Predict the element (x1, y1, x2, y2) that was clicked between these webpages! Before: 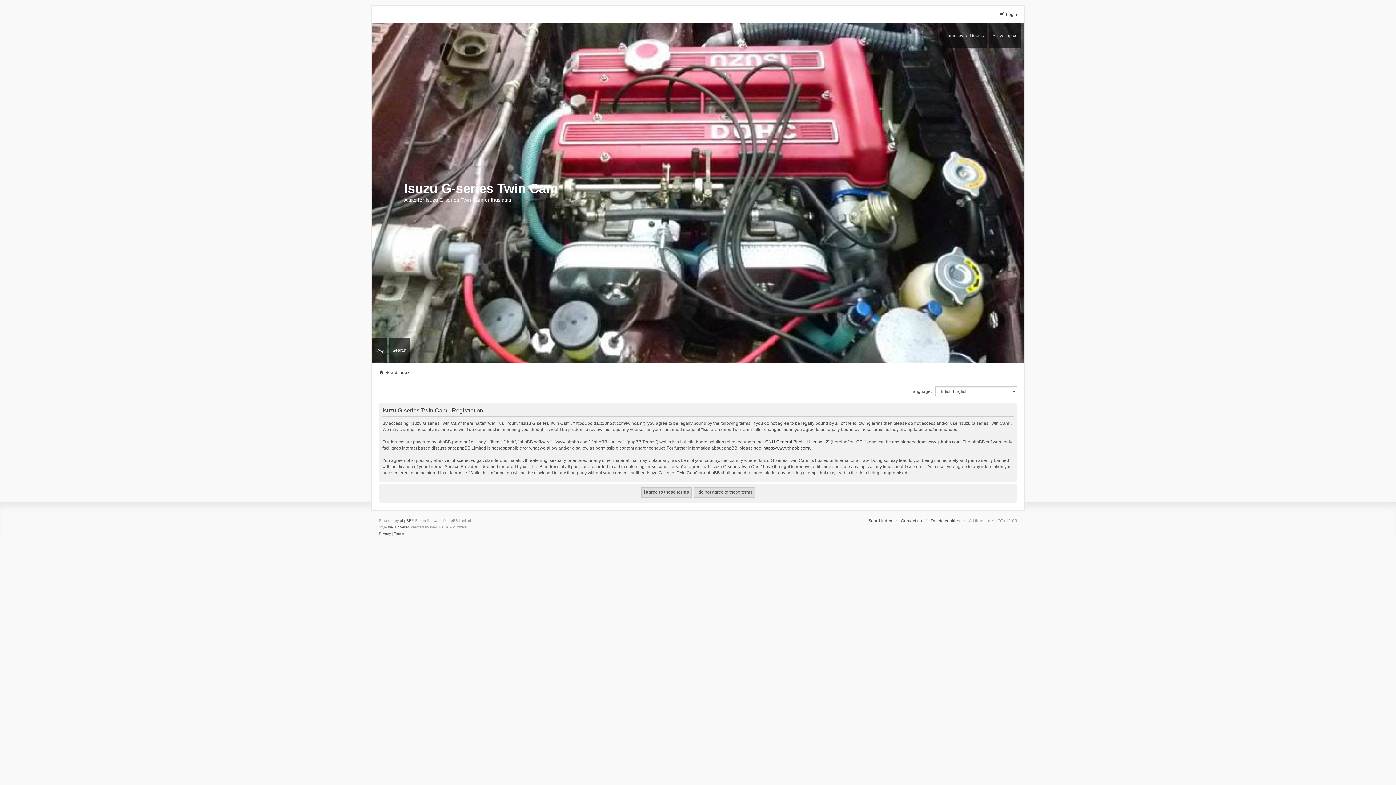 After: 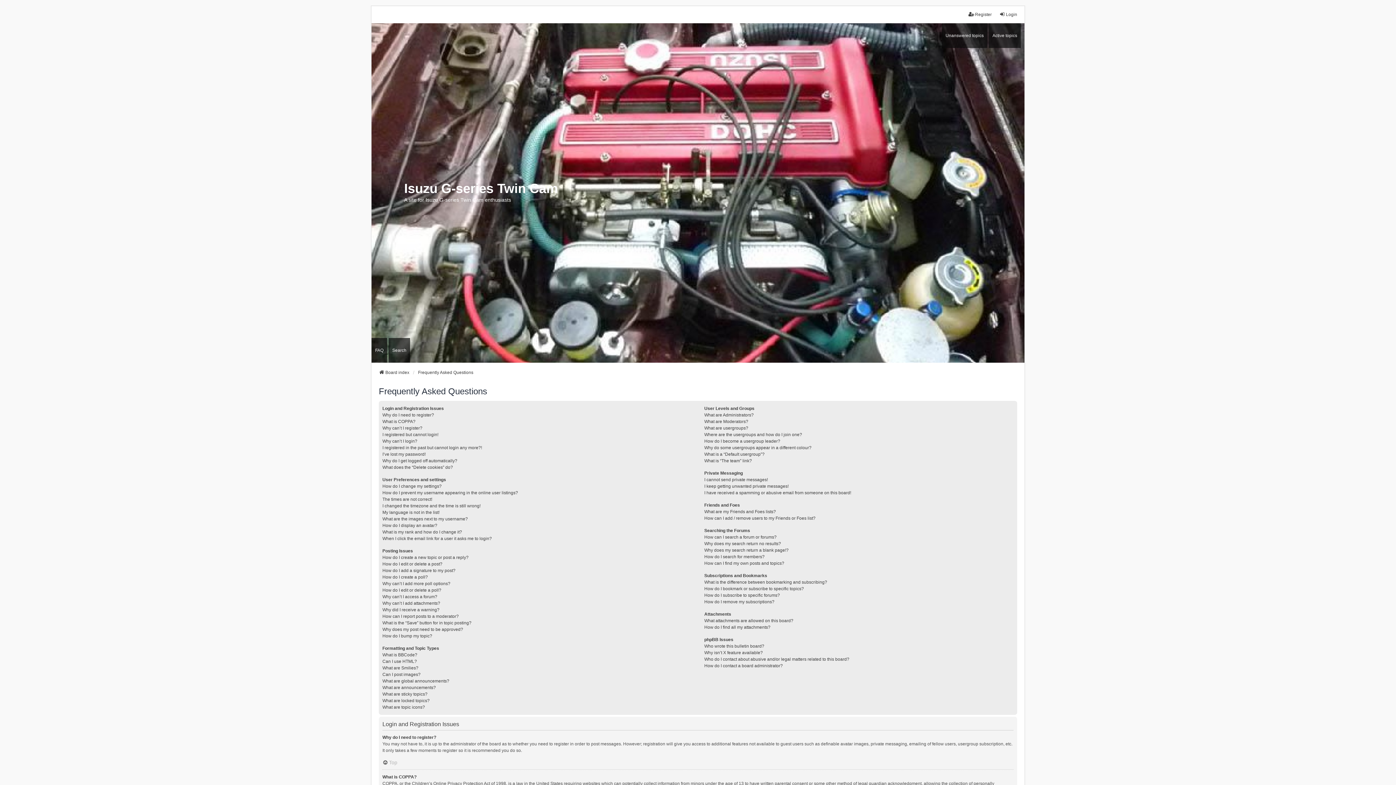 Action: label: FAQ bbox: (371, 338, 387, 362)